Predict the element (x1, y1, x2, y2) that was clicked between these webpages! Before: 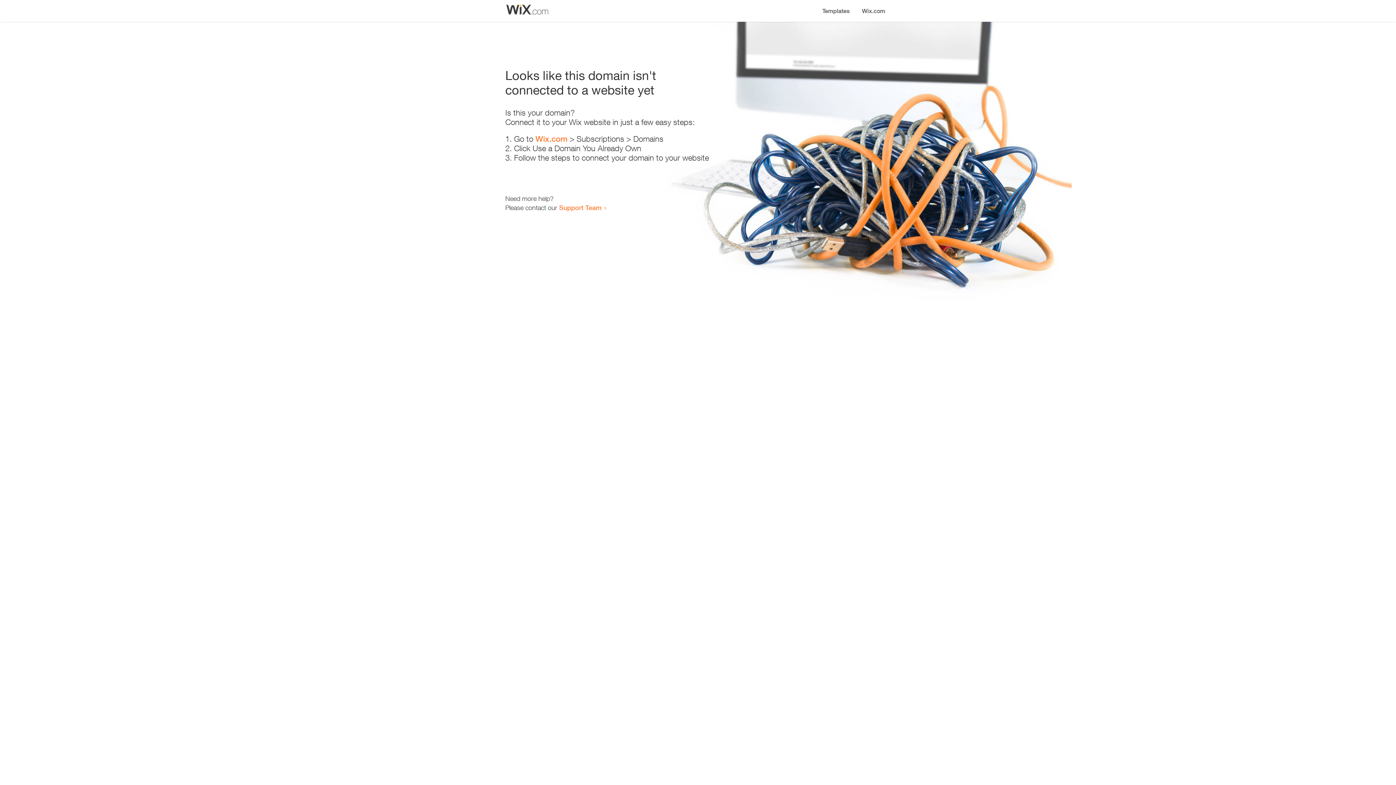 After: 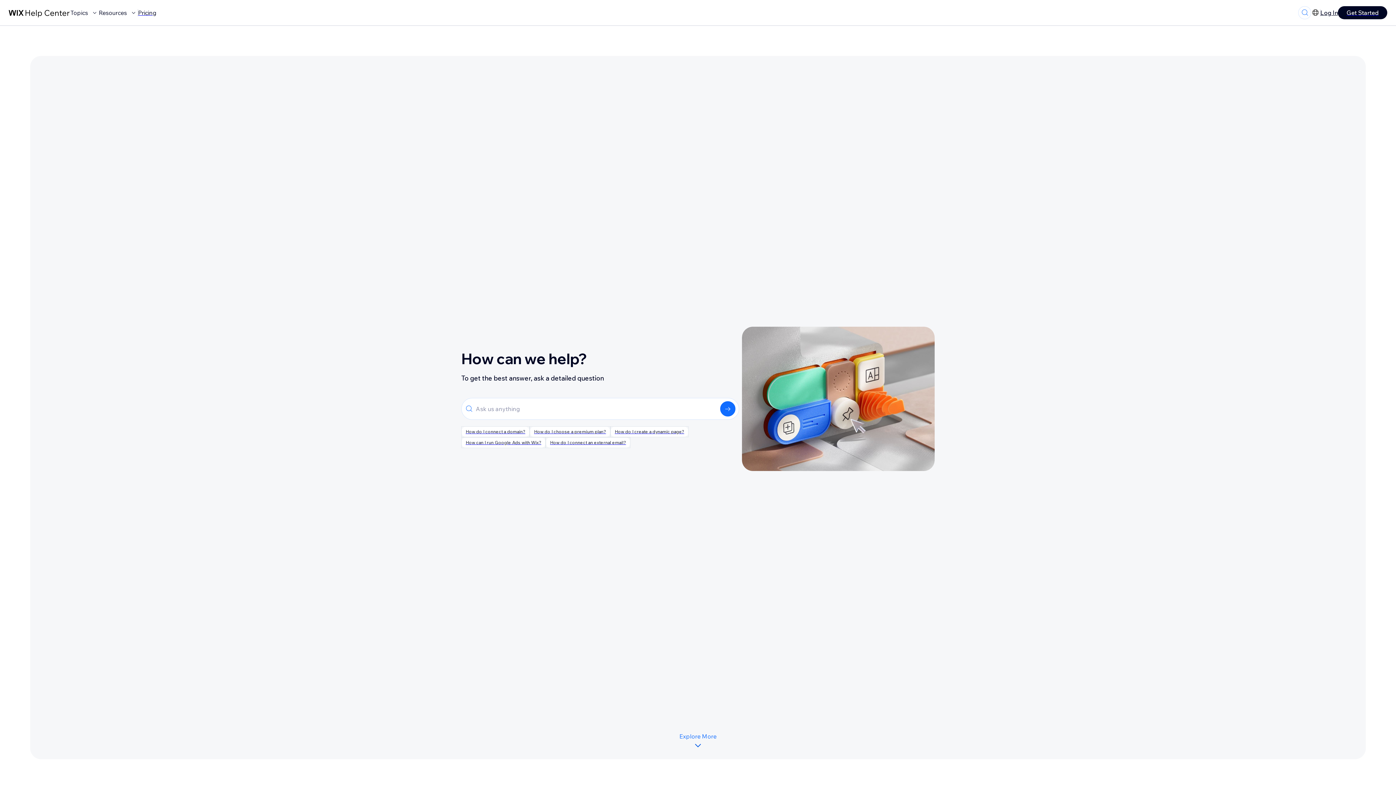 Action: label: Support Team bbox: (559, 203, 601, 211)